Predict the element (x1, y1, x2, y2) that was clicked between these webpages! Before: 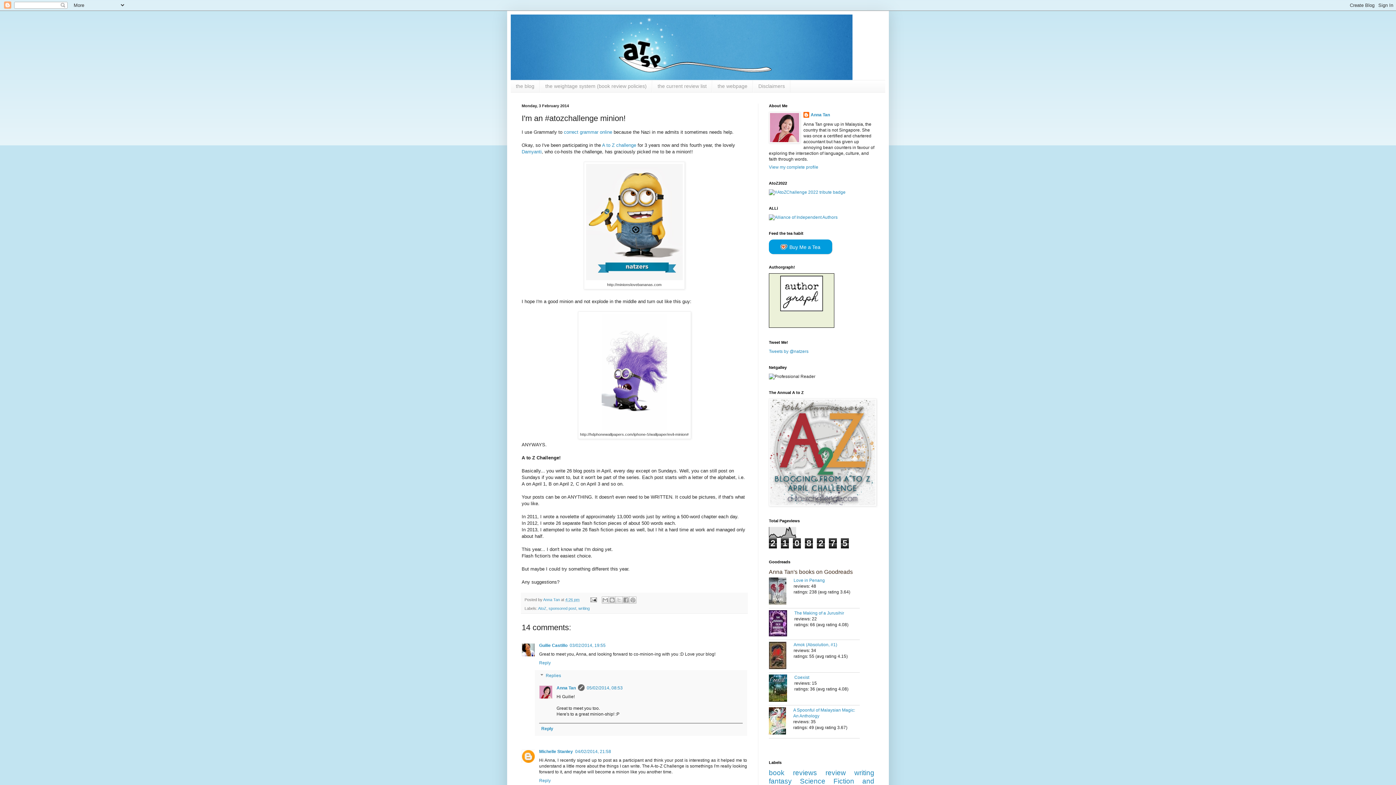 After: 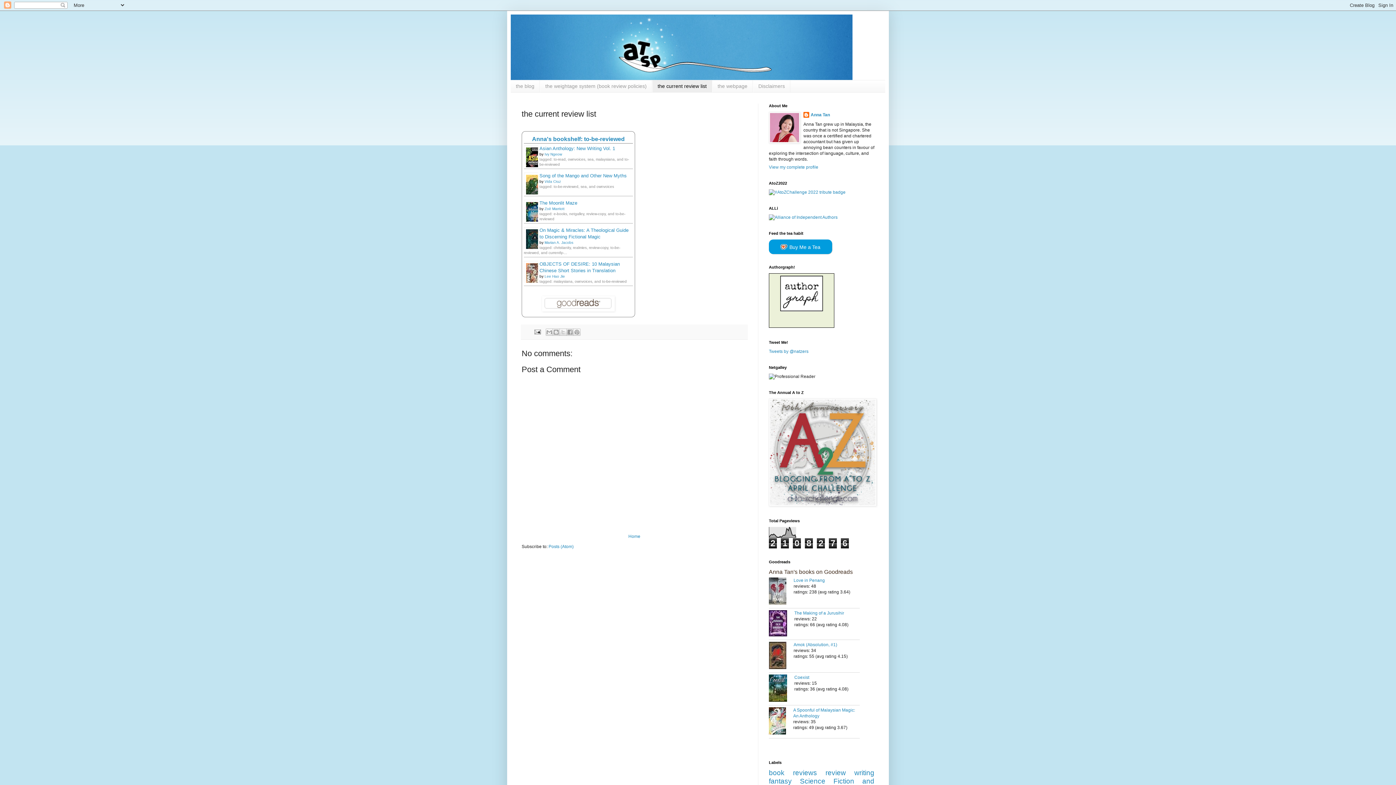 Action: bbox: (652, 80, 712, 92) label: the current review list